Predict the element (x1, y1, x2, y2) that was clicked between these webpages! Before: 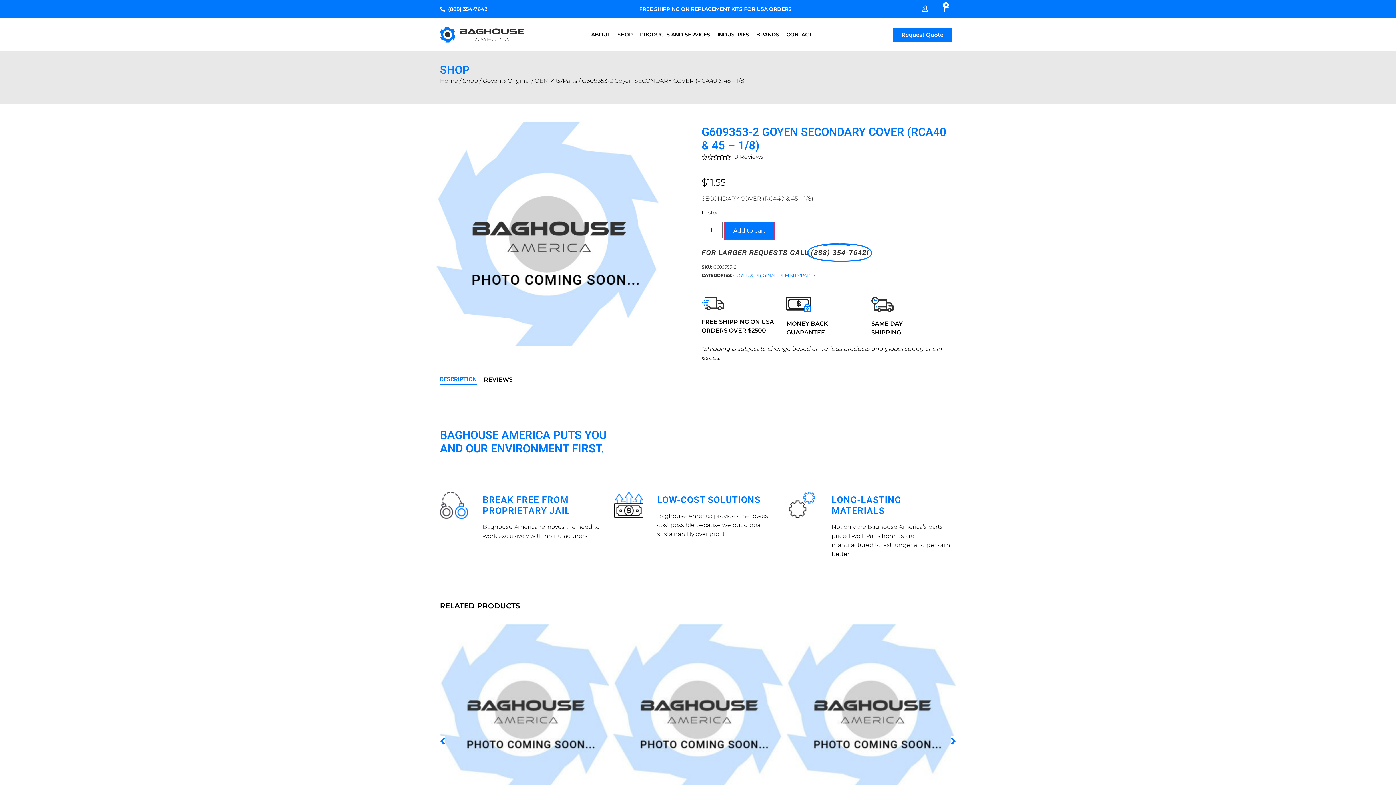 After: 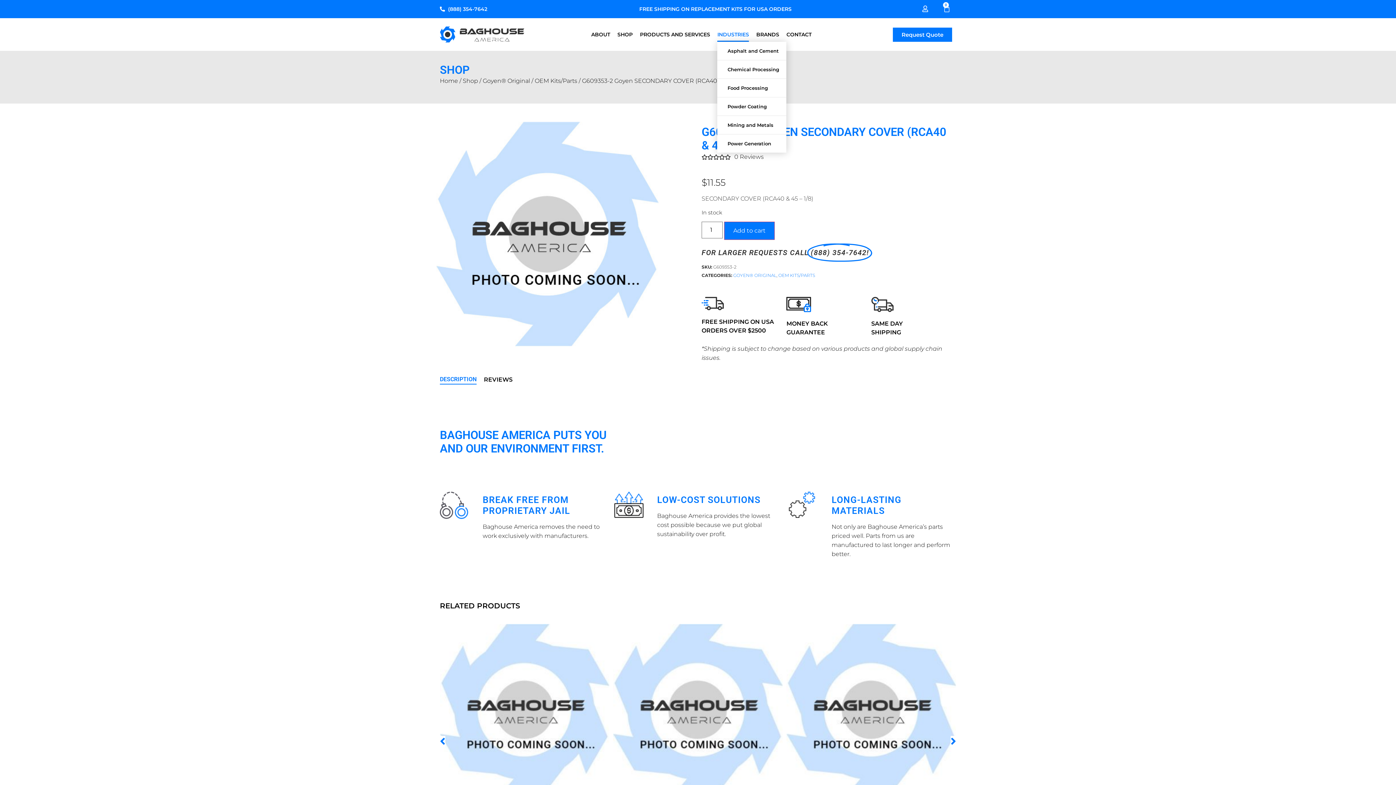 Action: bbox: (717, 27, 749, 41) label: INDUSTRIES